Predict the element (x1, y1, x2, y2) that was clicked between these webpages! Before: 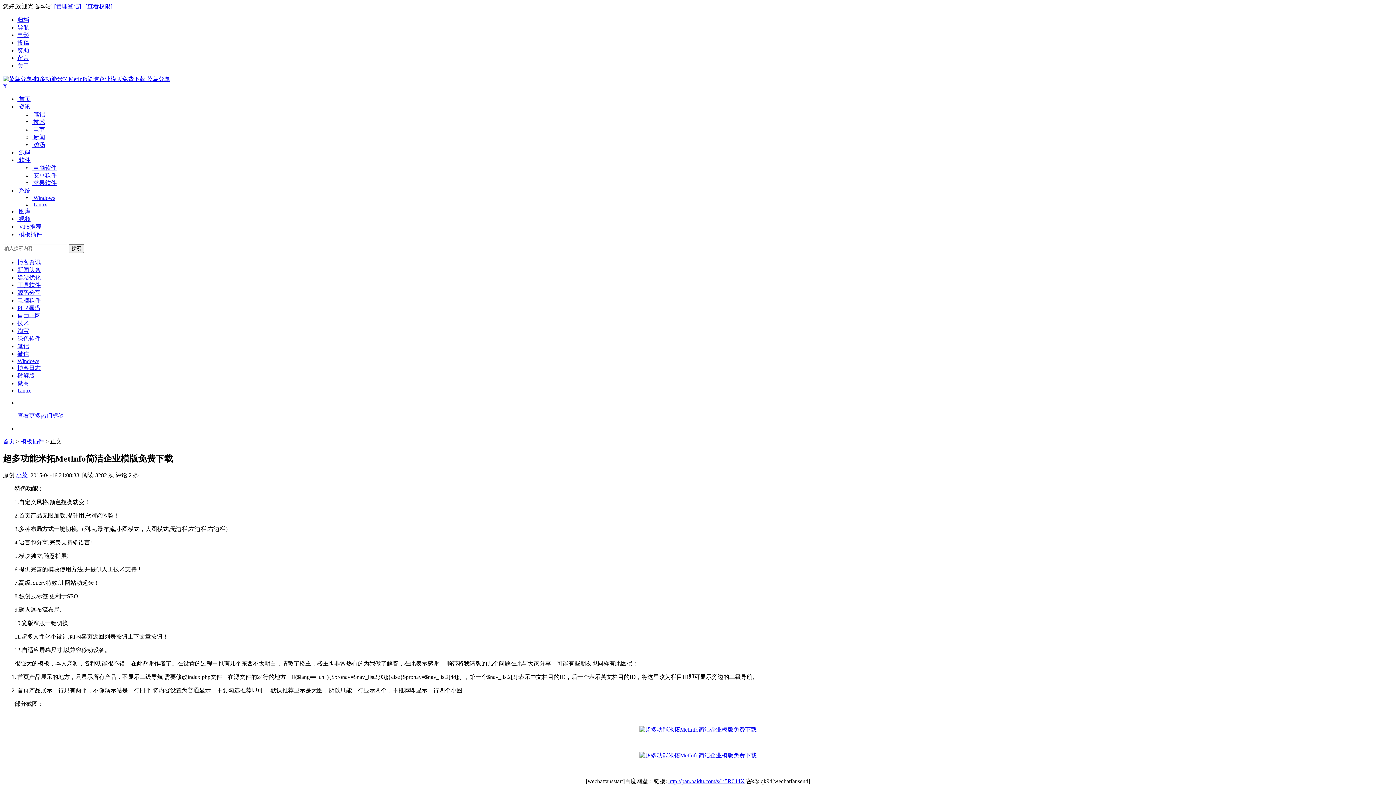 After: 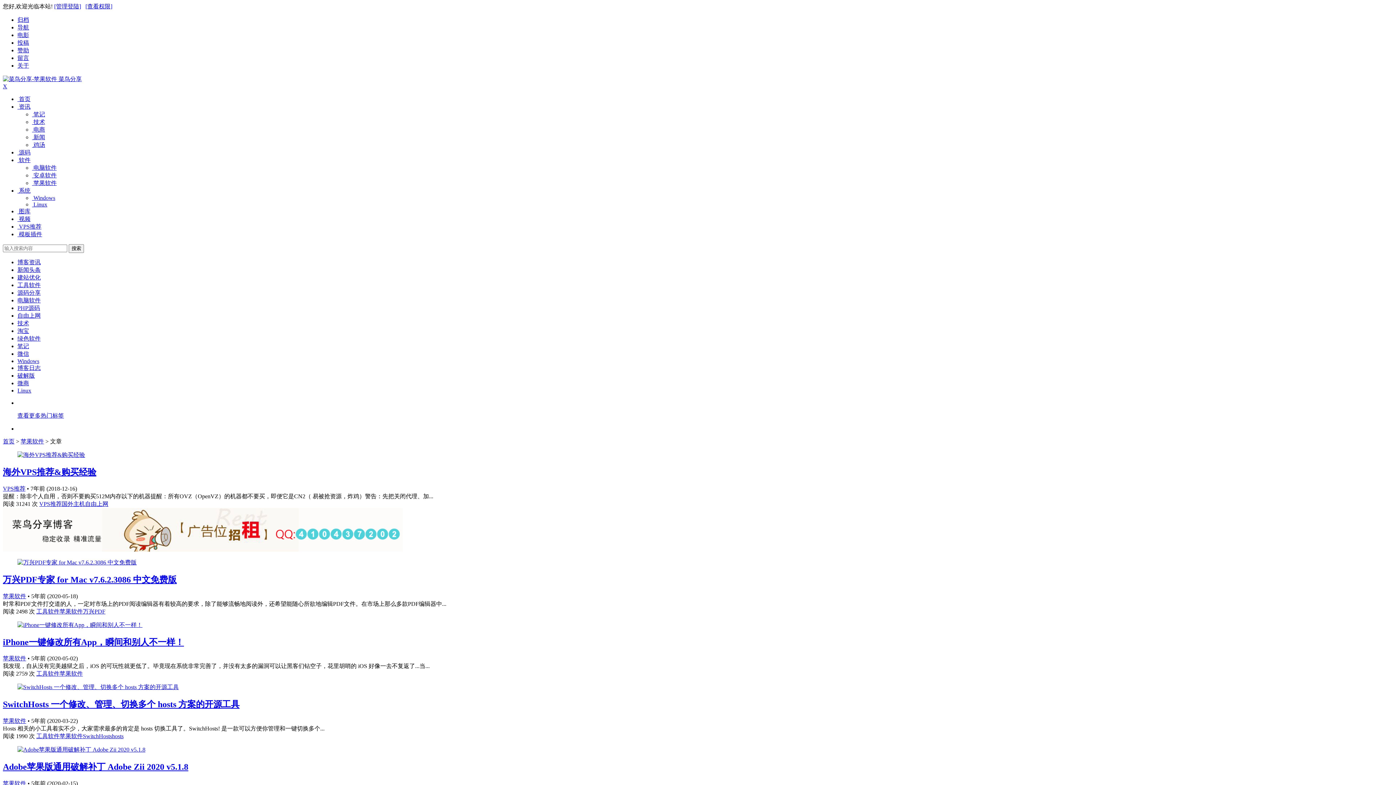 Action: label:  苹果软件 bbox: (32, 180, 56, 186)